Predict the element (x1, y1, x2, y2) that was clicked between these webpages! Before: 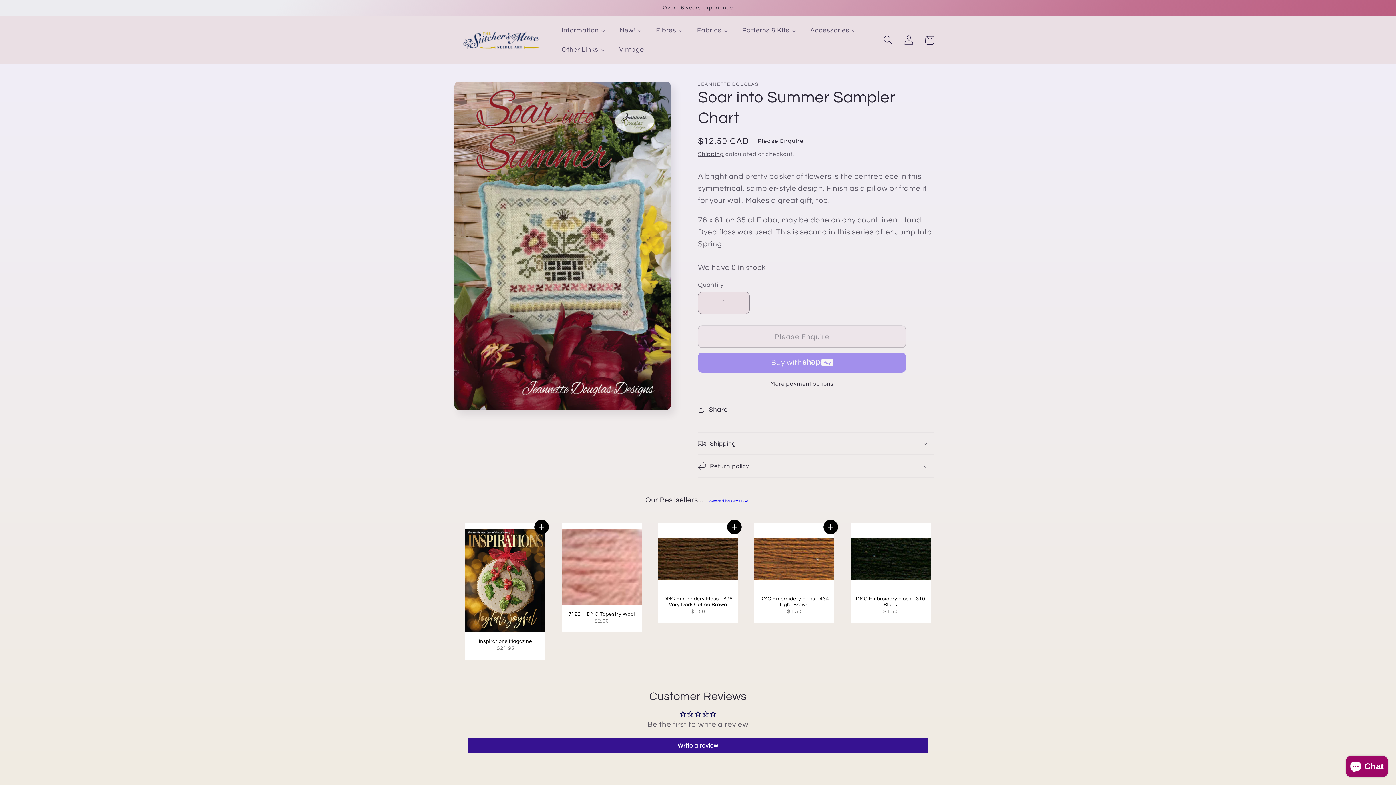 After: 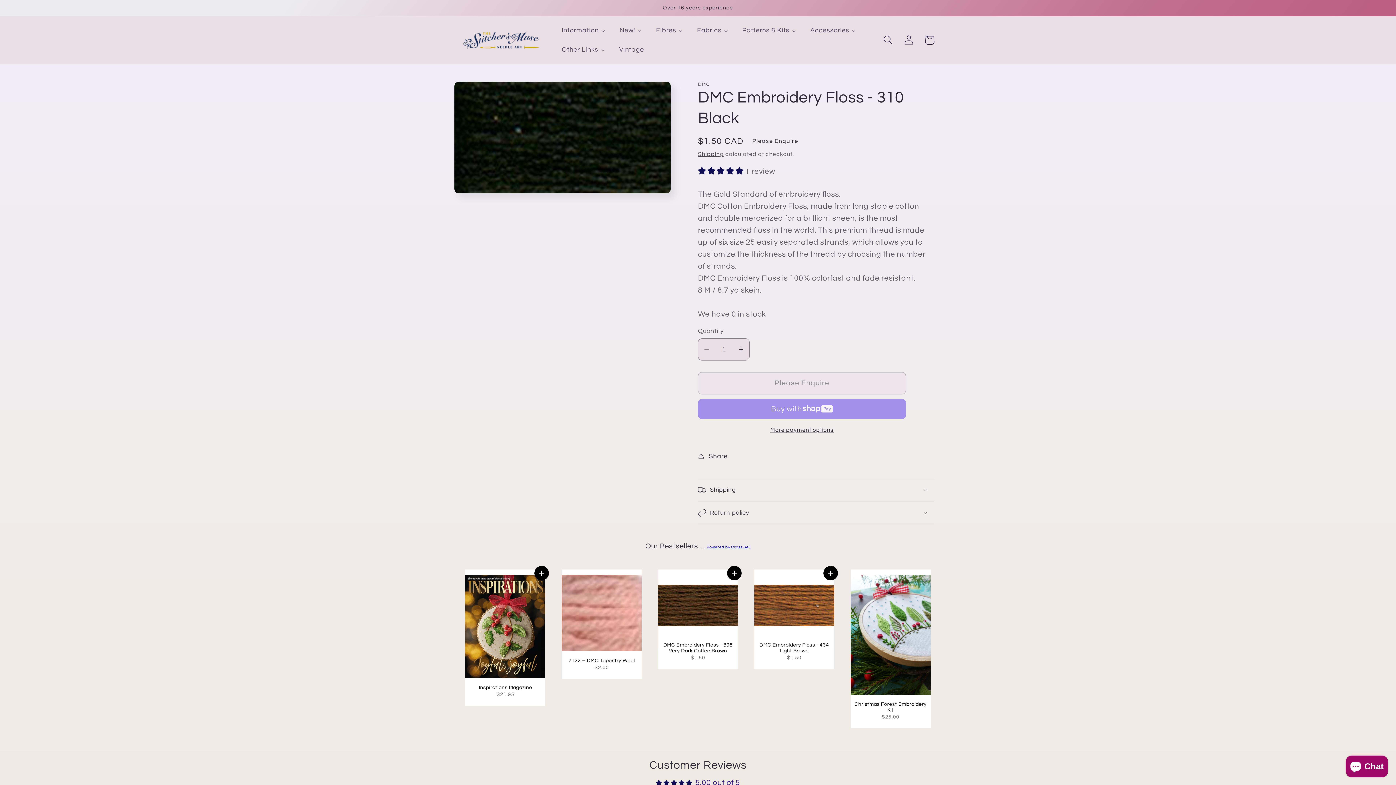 Action: bbox: (850, 556, 930, 565)